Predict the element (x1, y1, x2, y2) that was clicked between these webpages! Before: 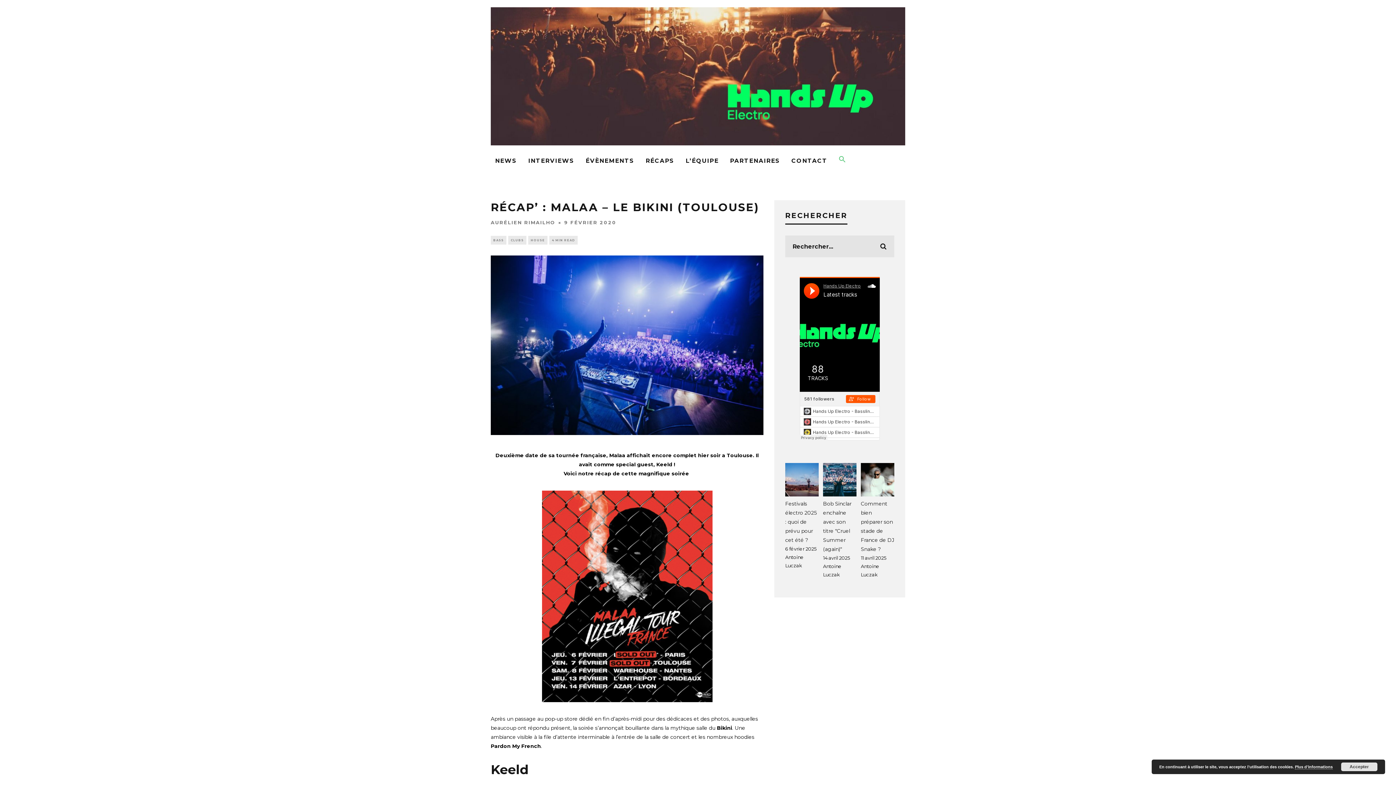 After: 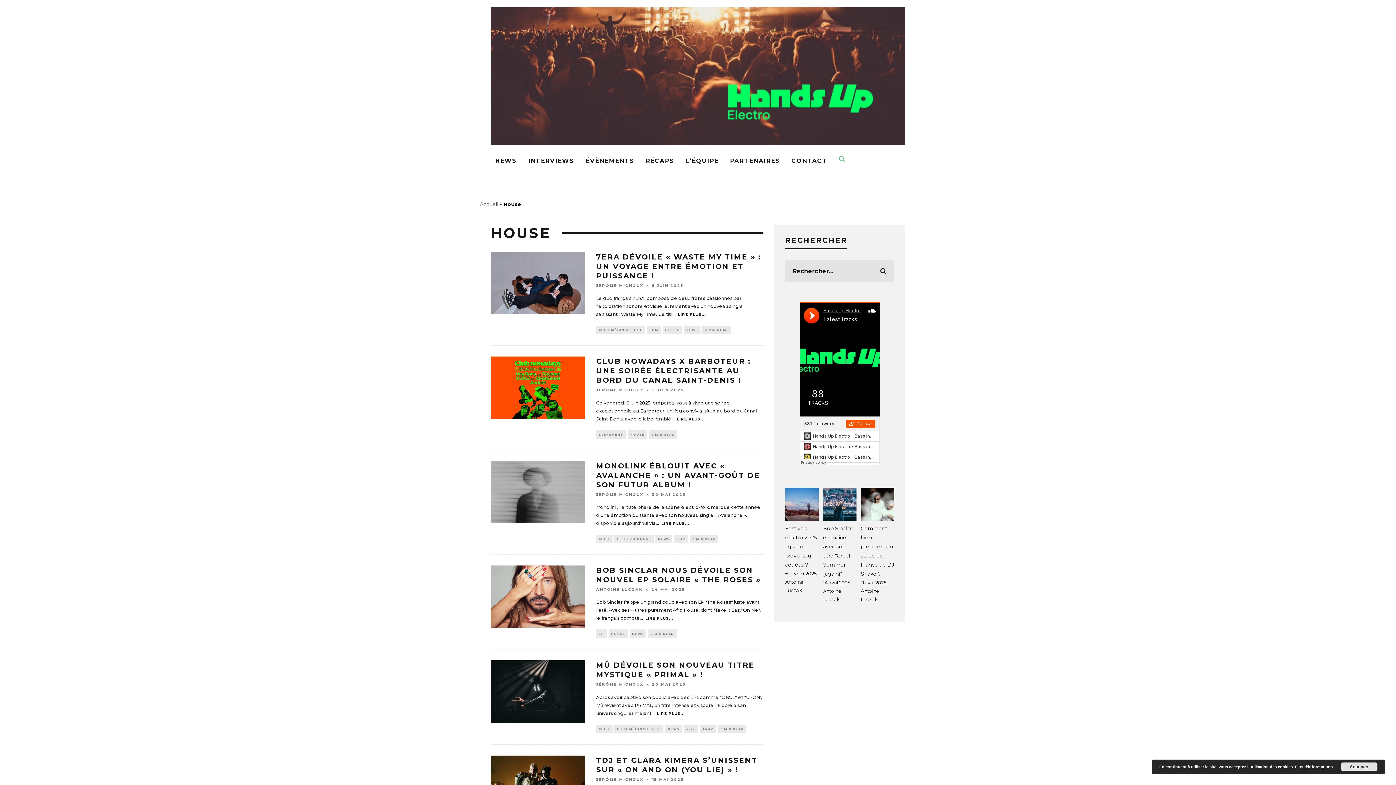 Action: label: HOUSE bbox: (528, 236, 547, 244)